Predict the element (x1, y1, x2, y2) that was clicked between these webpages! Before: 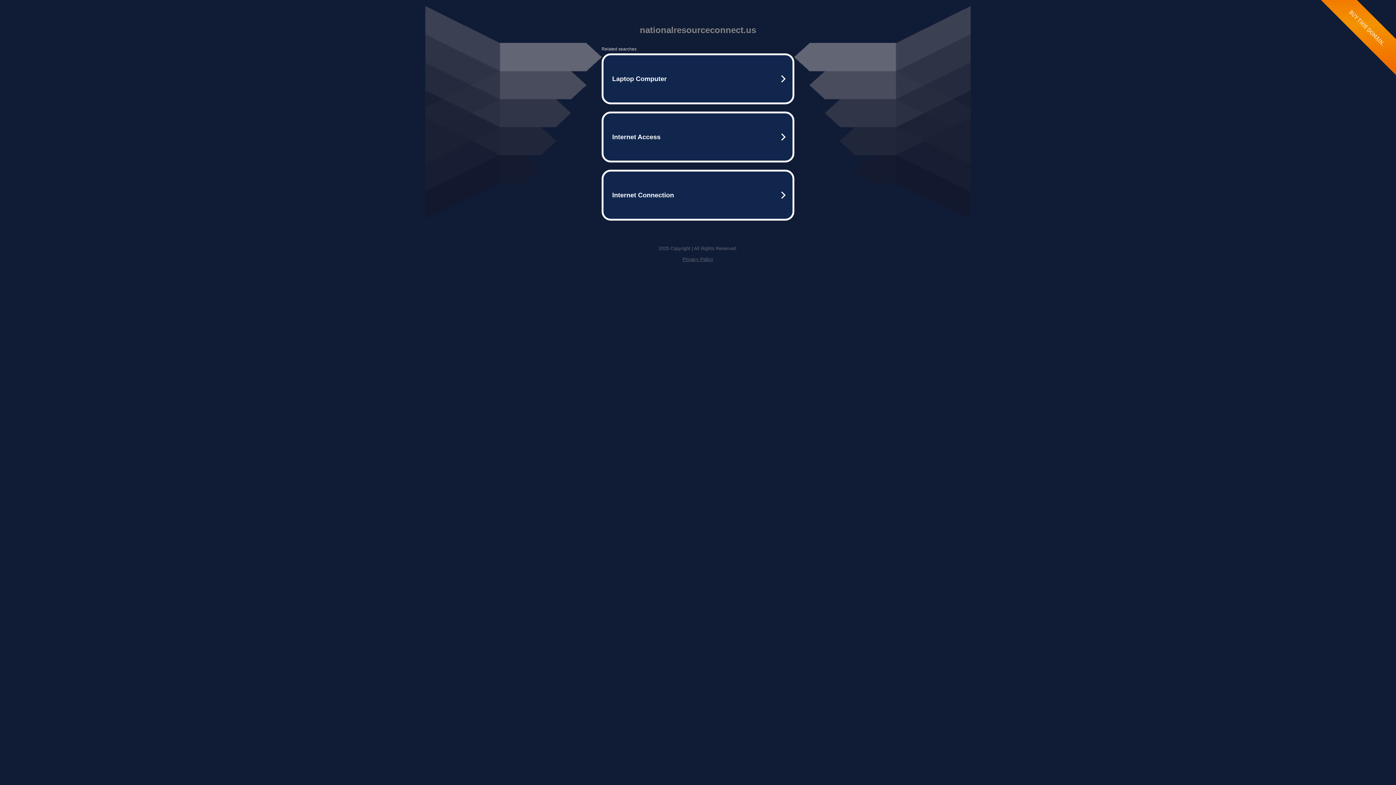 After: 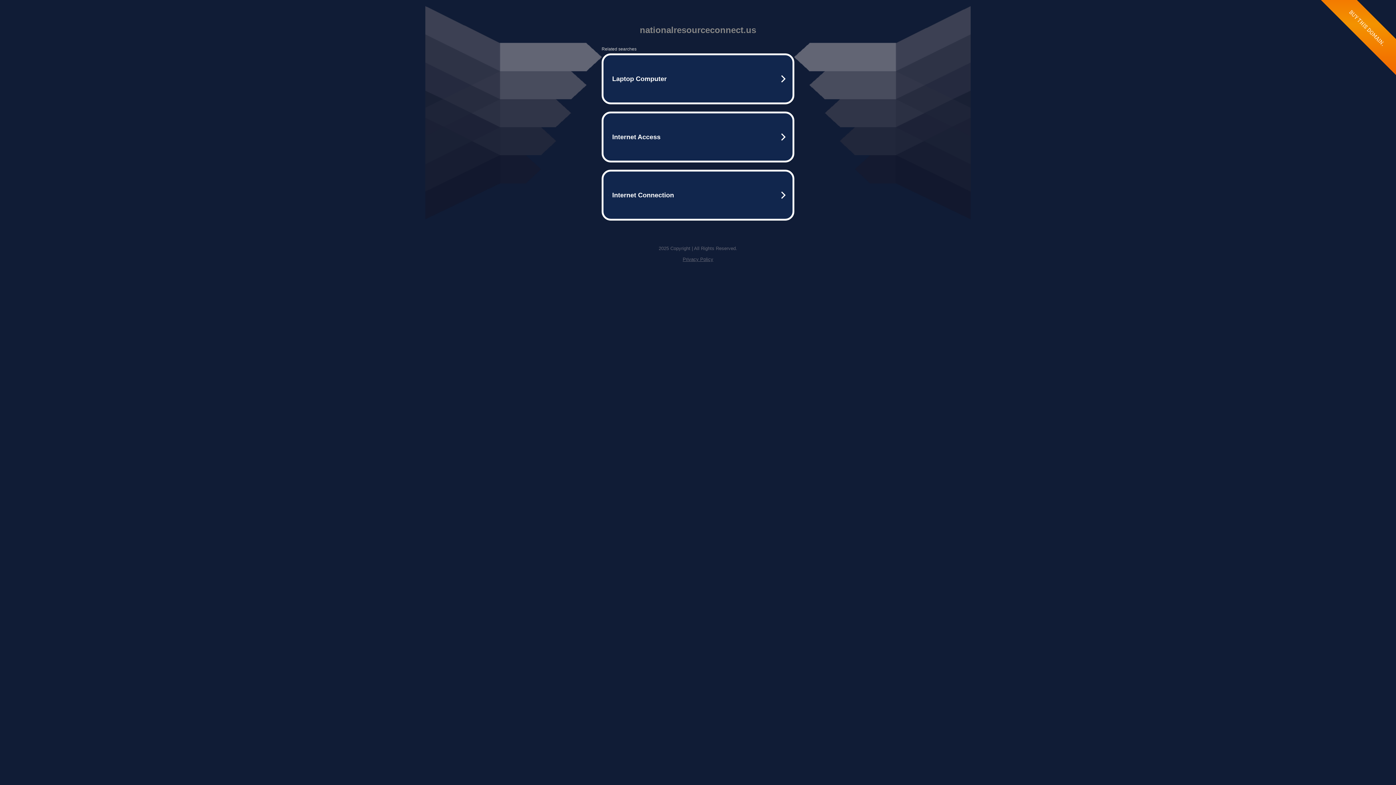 Action: bbox: (682, 256, 713, 262) label: Privacy Policy